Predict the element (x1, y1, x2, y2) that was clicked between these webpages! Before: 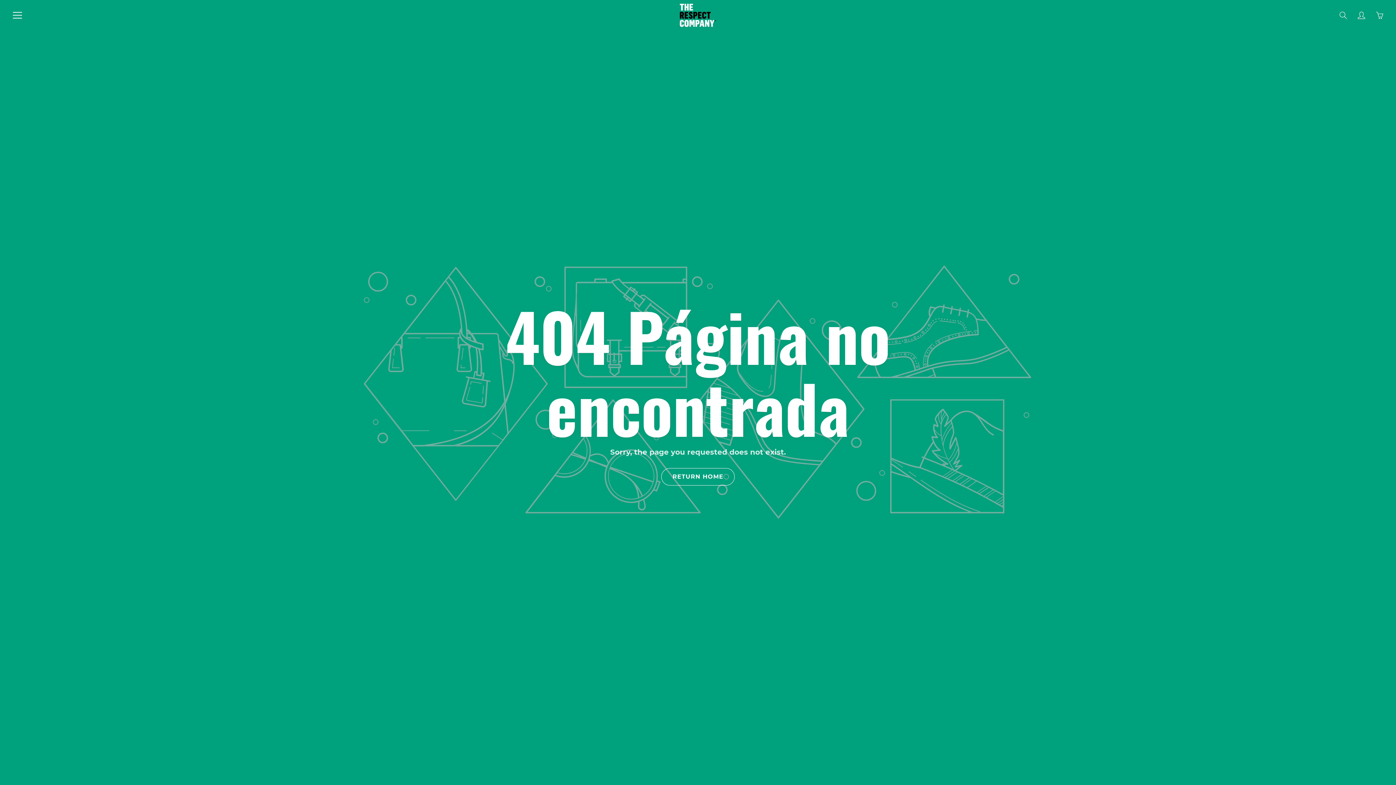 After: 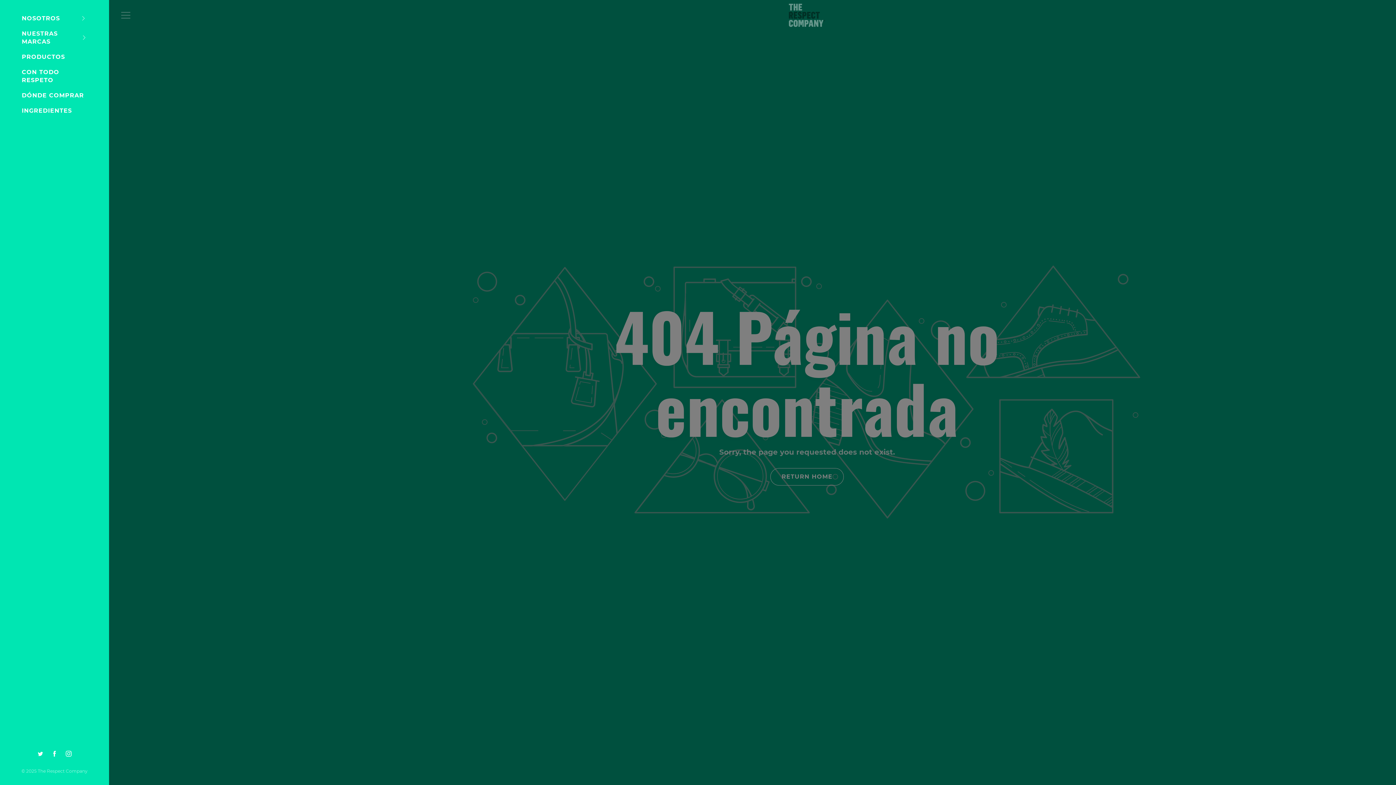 Action: label: Press space bar to toggle menu bbox: (10, 9, 23, 20)